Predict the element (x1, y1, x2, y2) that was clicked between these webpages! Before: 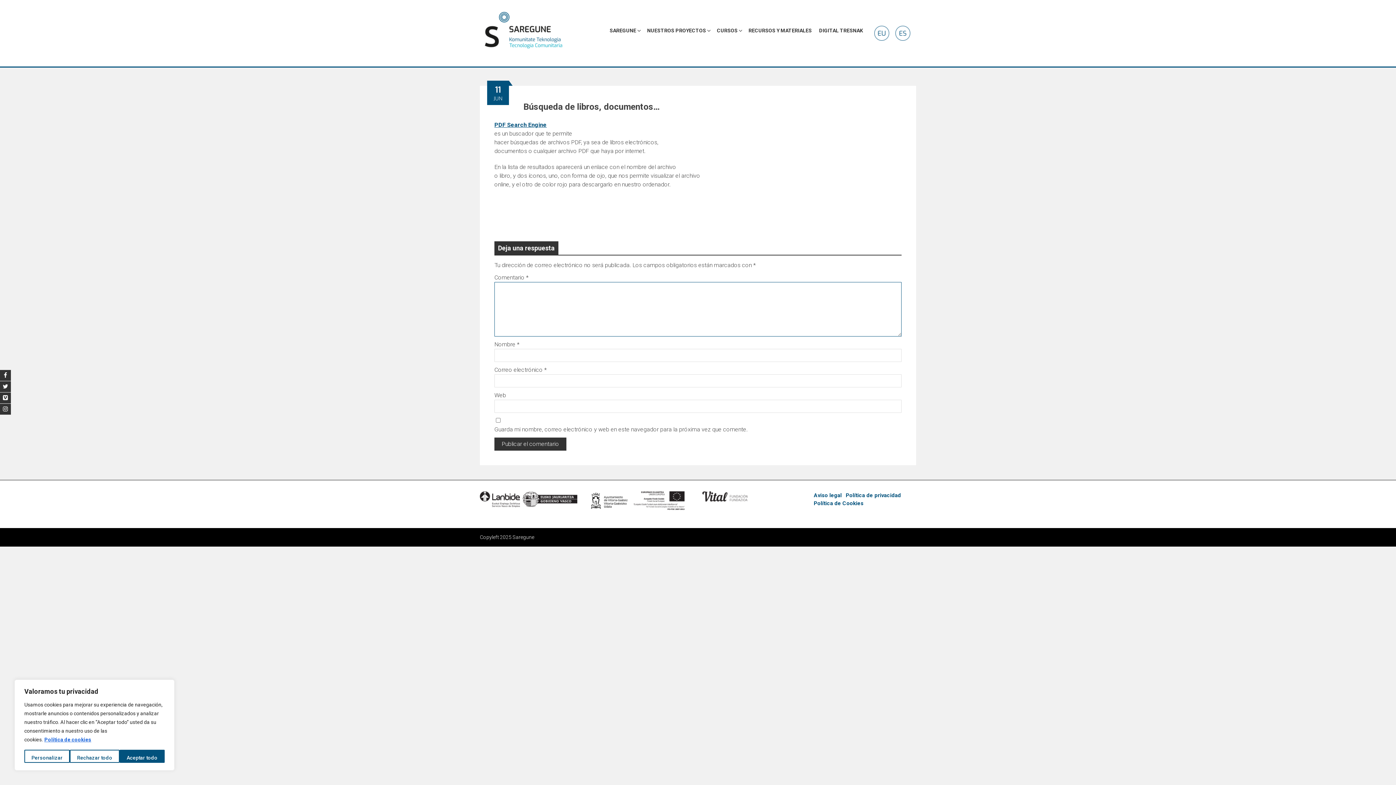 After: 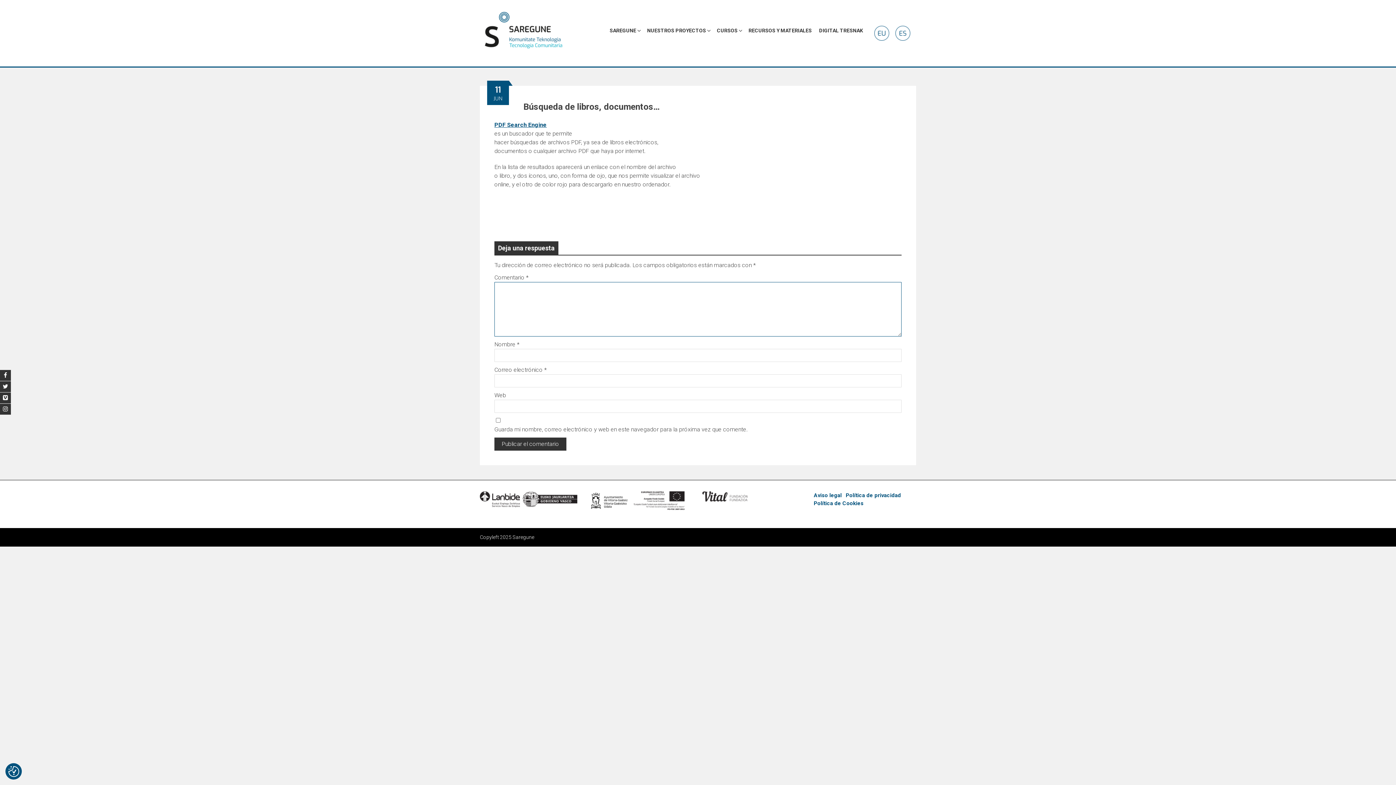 Action: label: Rechazar todo bbox: (69, 750, 119, 763)